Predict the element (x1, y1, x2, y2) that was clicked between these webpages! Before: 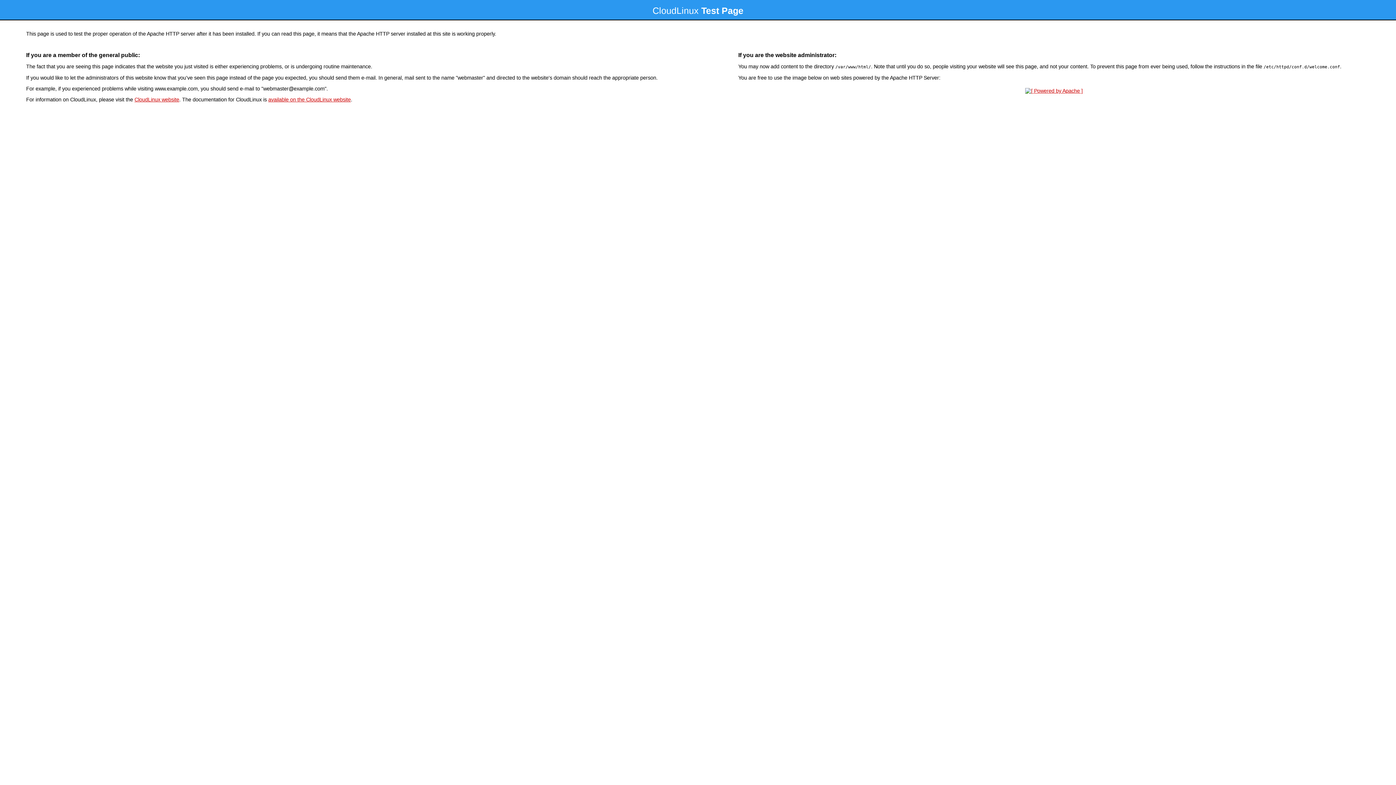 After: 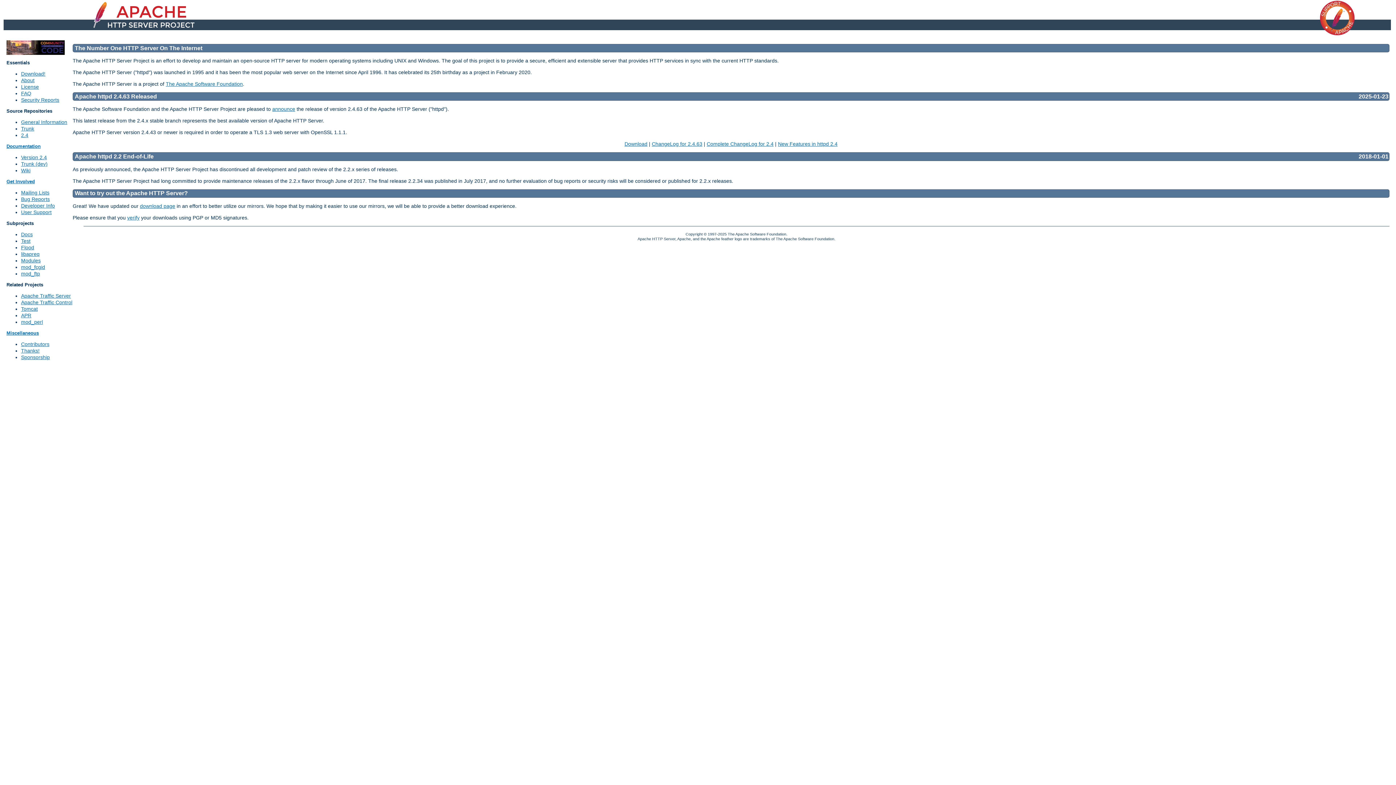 Action: bbox: (1023, 88, 1085, 93)